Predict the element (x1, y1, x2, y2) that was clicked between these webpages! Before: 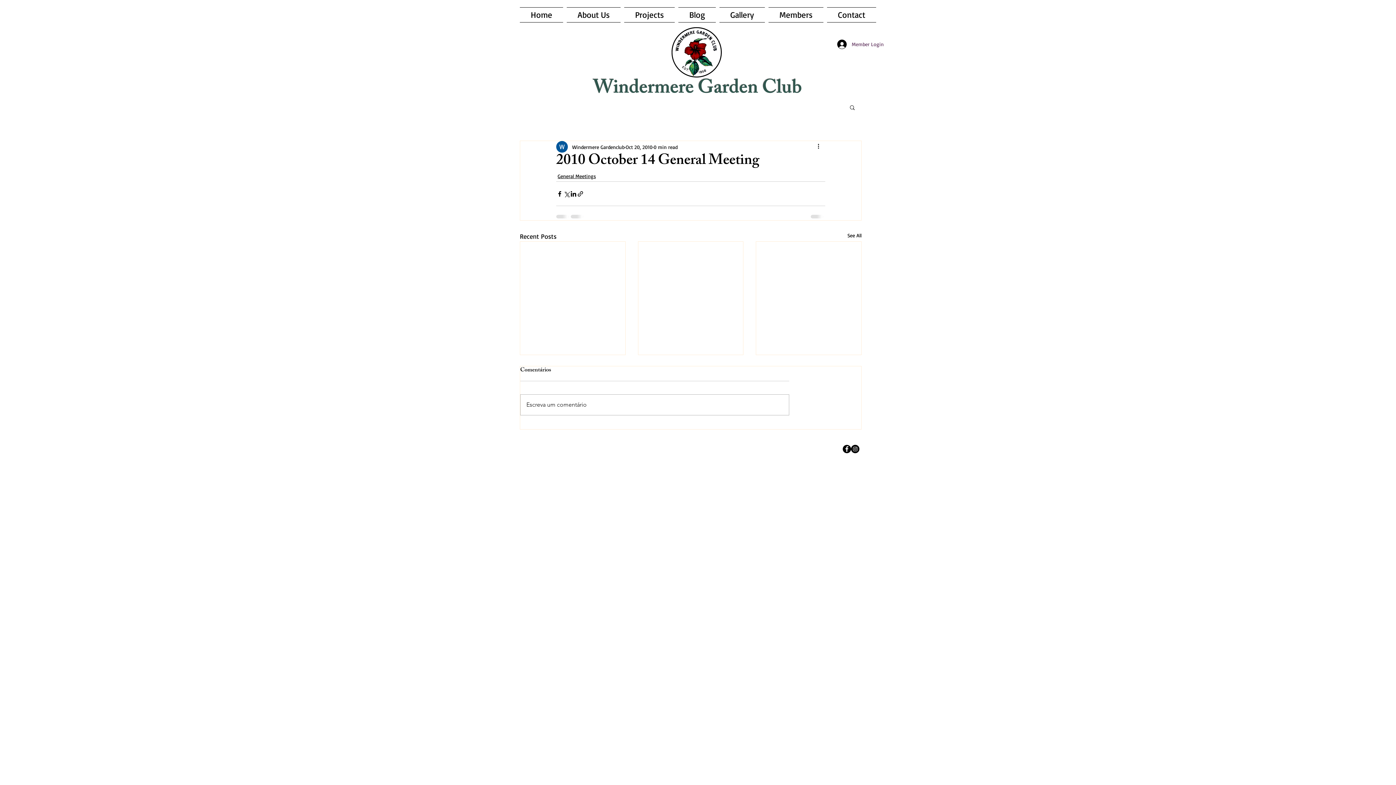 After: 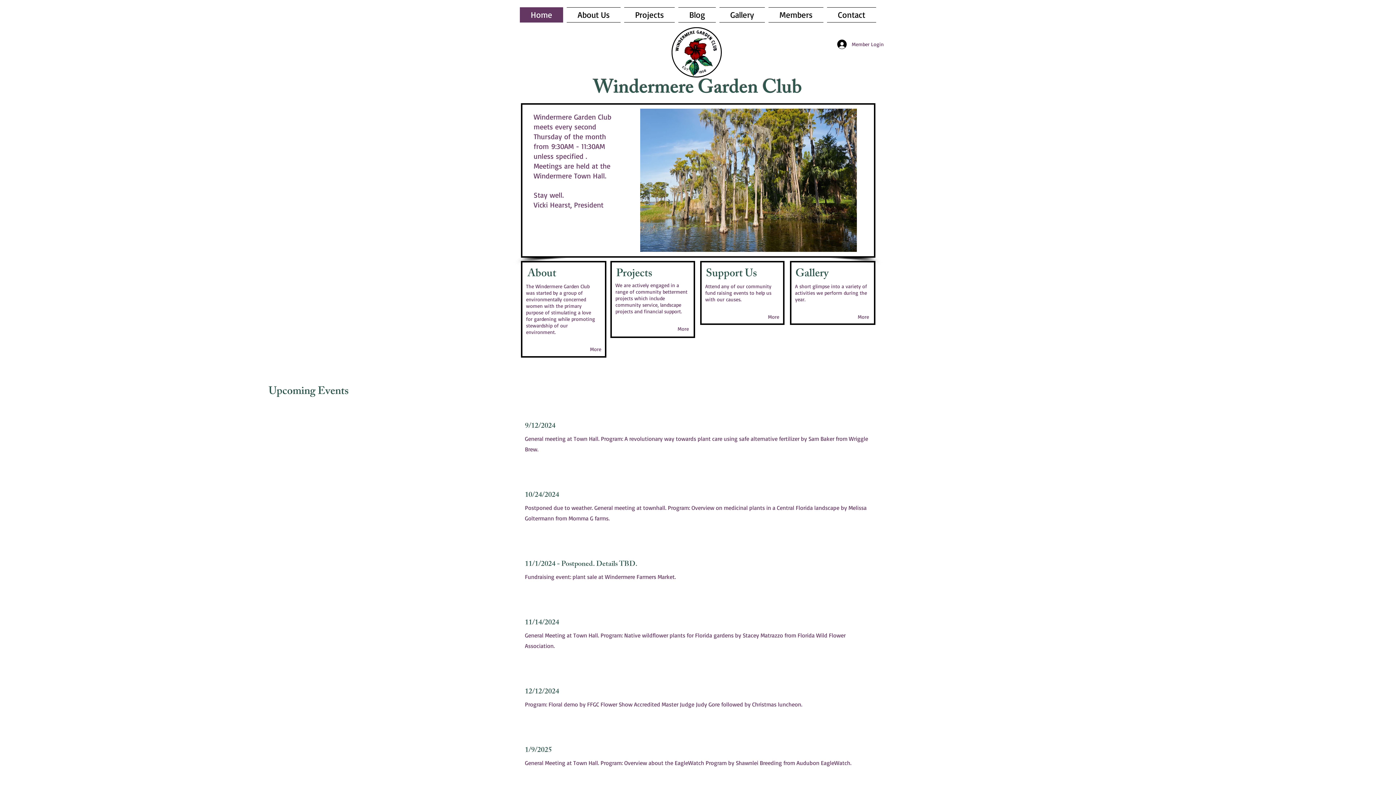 Action: bbox: (520, 7, 565, 22) label: Home